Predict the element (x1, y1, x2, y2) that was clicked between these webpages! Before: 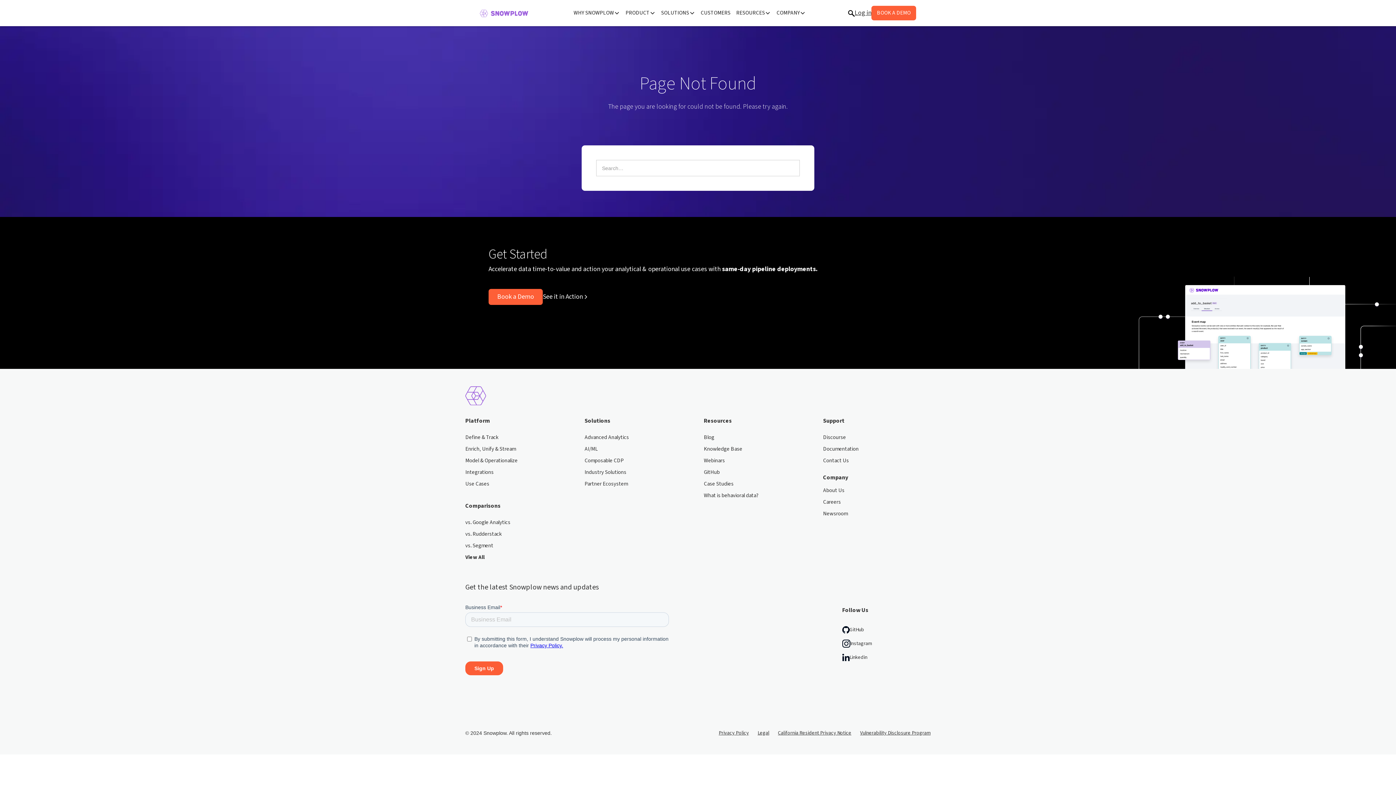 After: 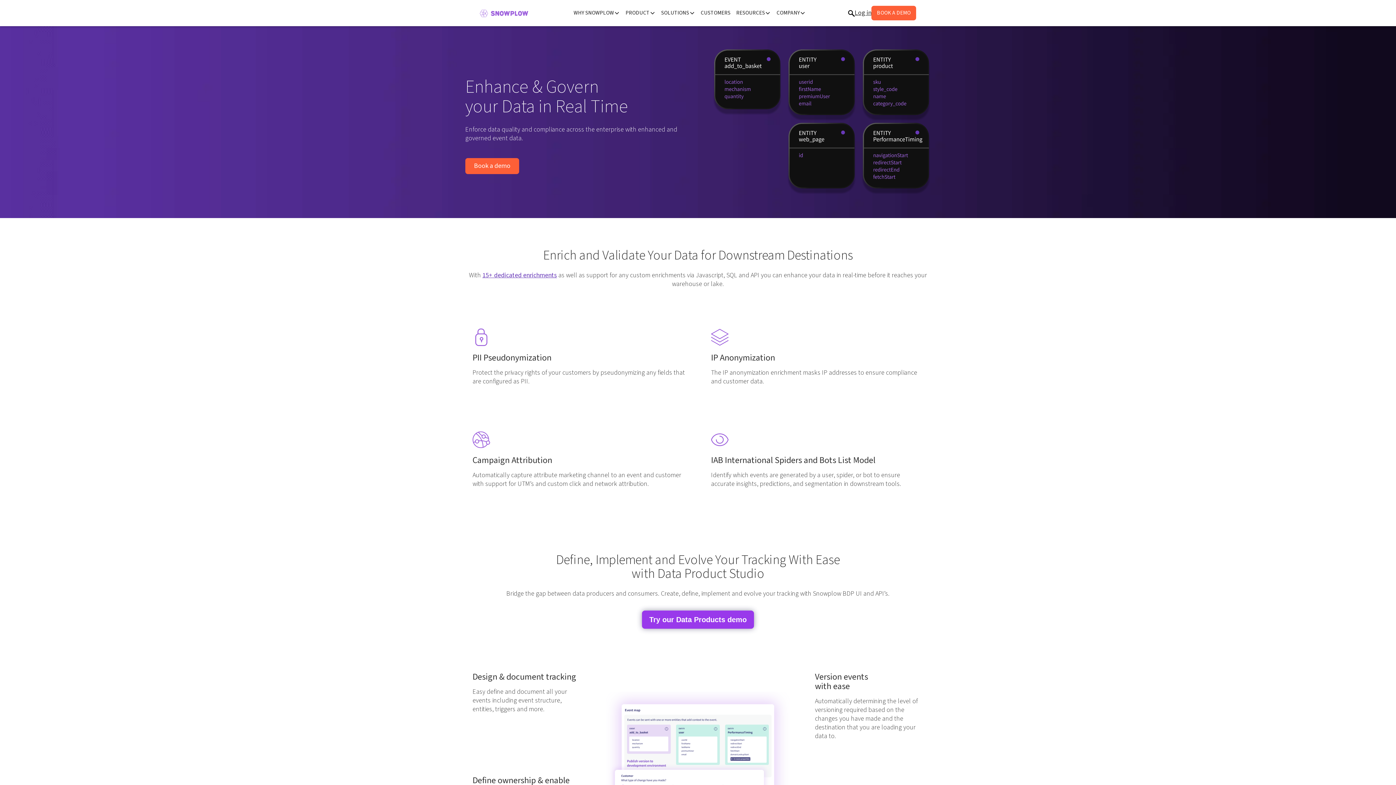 Action: label: Enrich, Unify & Stream bbox: (465, 445, 516, 456)